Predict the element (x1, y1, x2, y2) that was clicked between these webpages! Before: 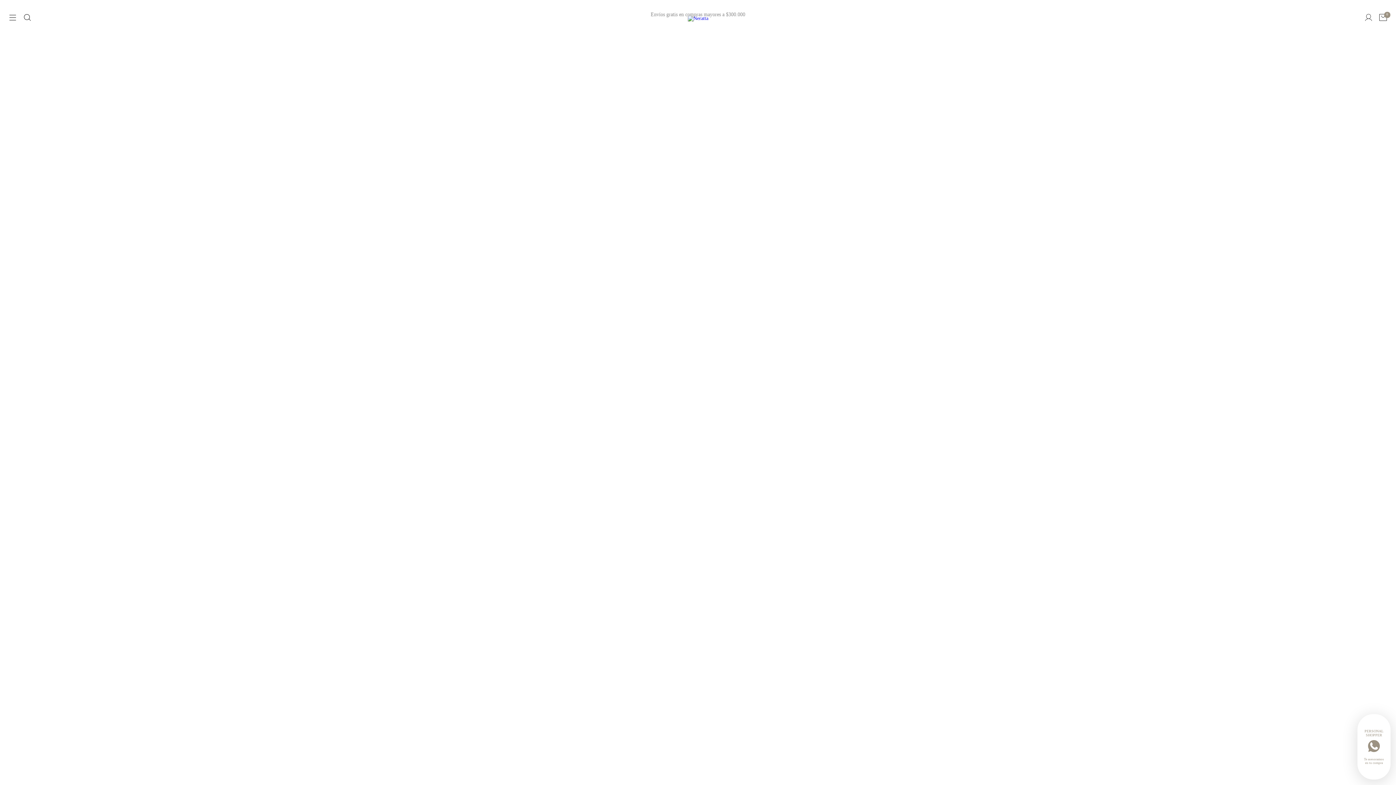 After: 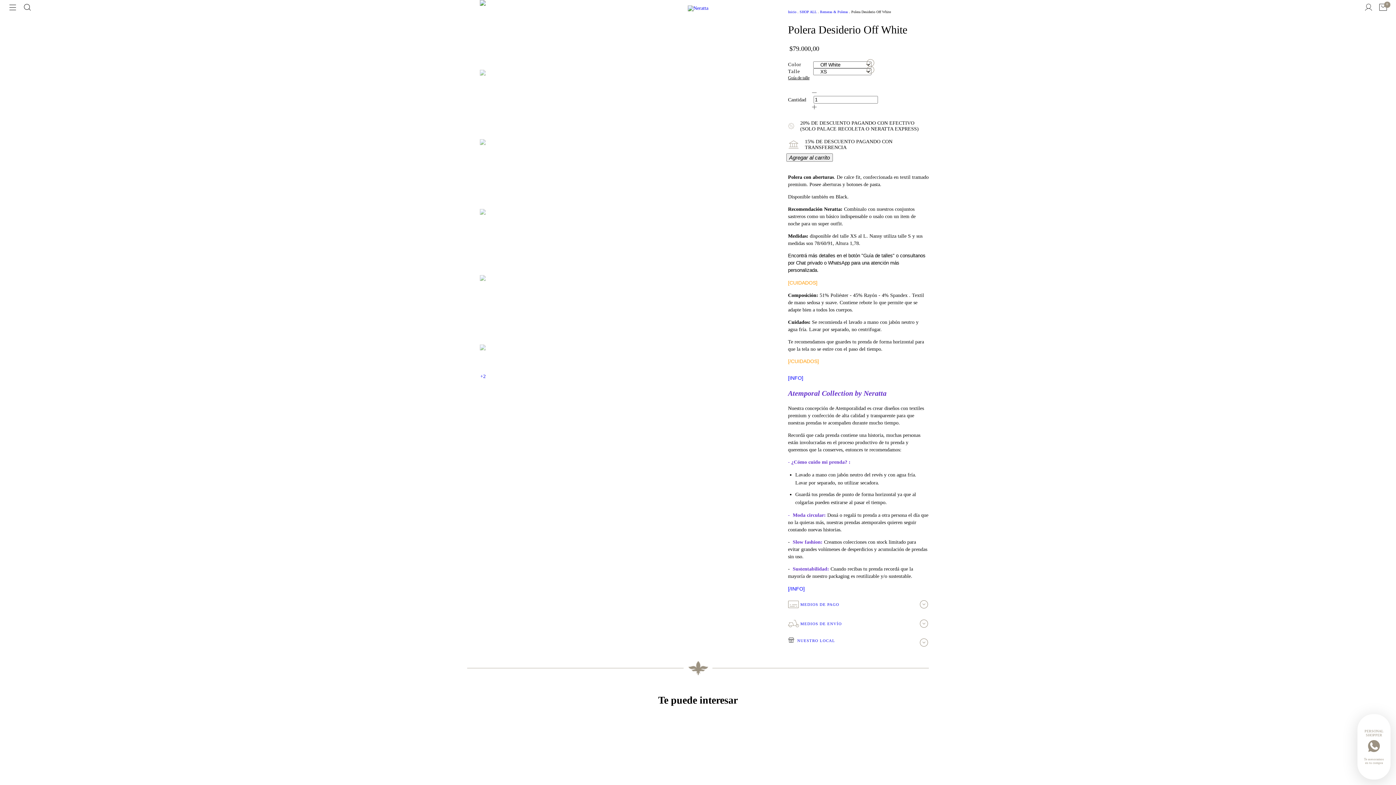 Action: bbox: (1113, 487, 1392, 503) label: Polera Desiderio Off White